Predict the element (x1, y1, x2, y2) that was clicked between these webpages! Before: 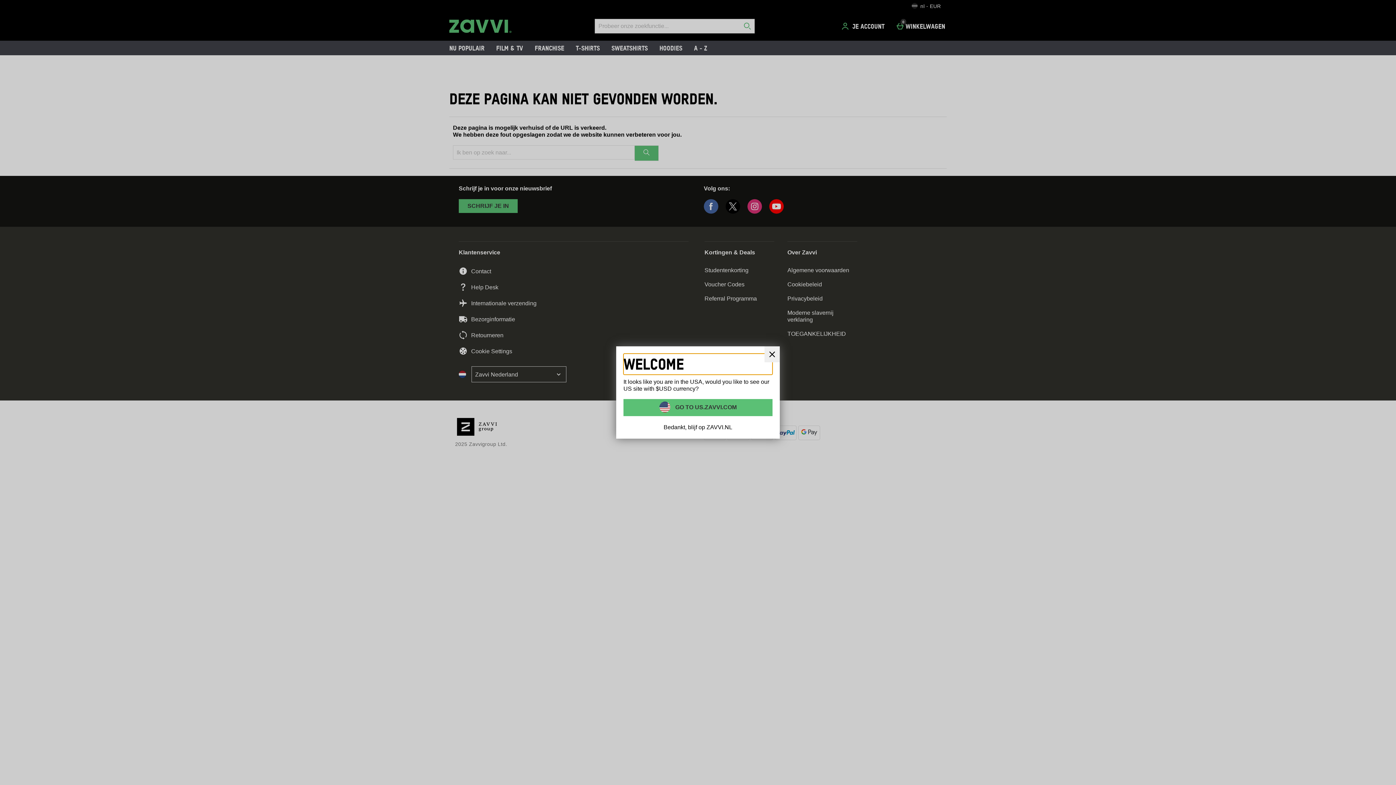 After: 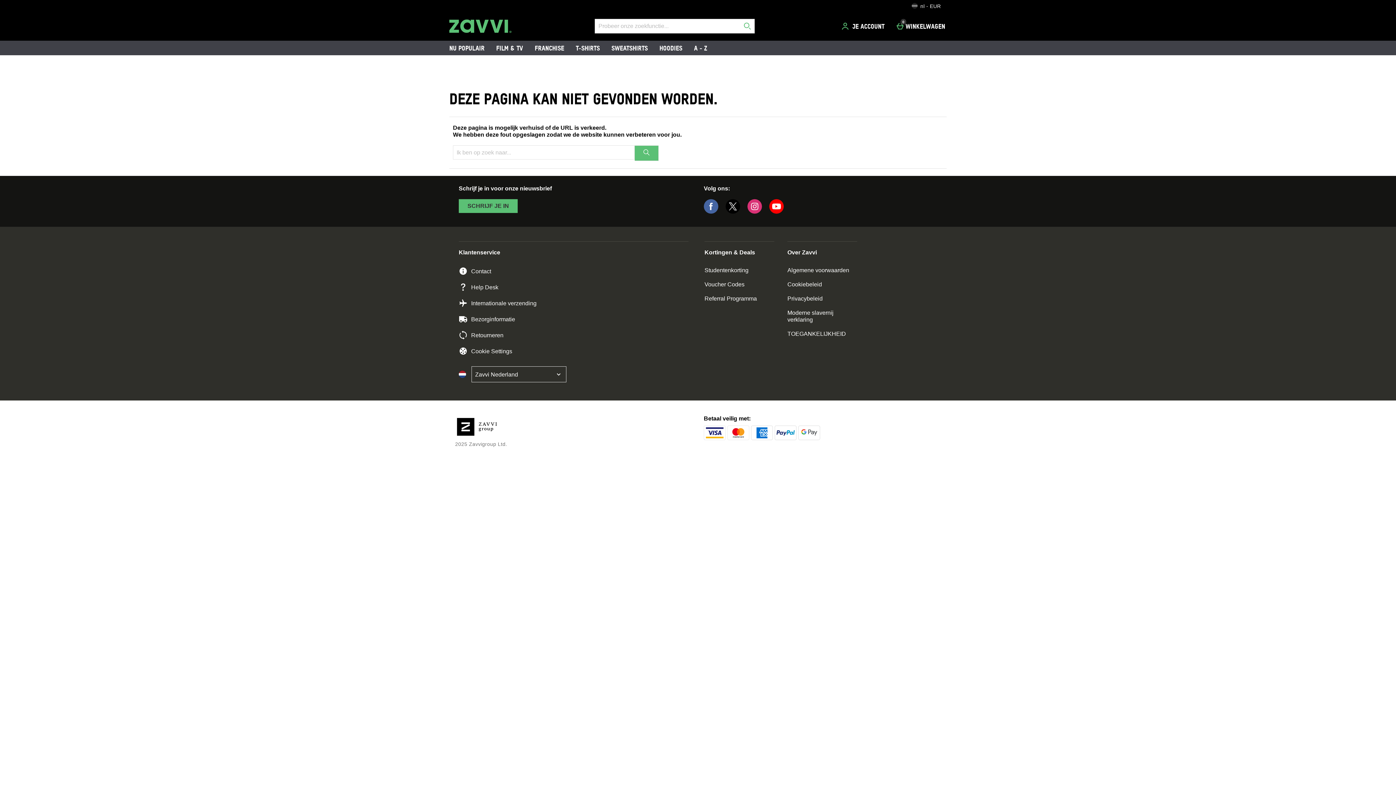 Action: label: Sluit bbox: (764, 346, 780, 362)